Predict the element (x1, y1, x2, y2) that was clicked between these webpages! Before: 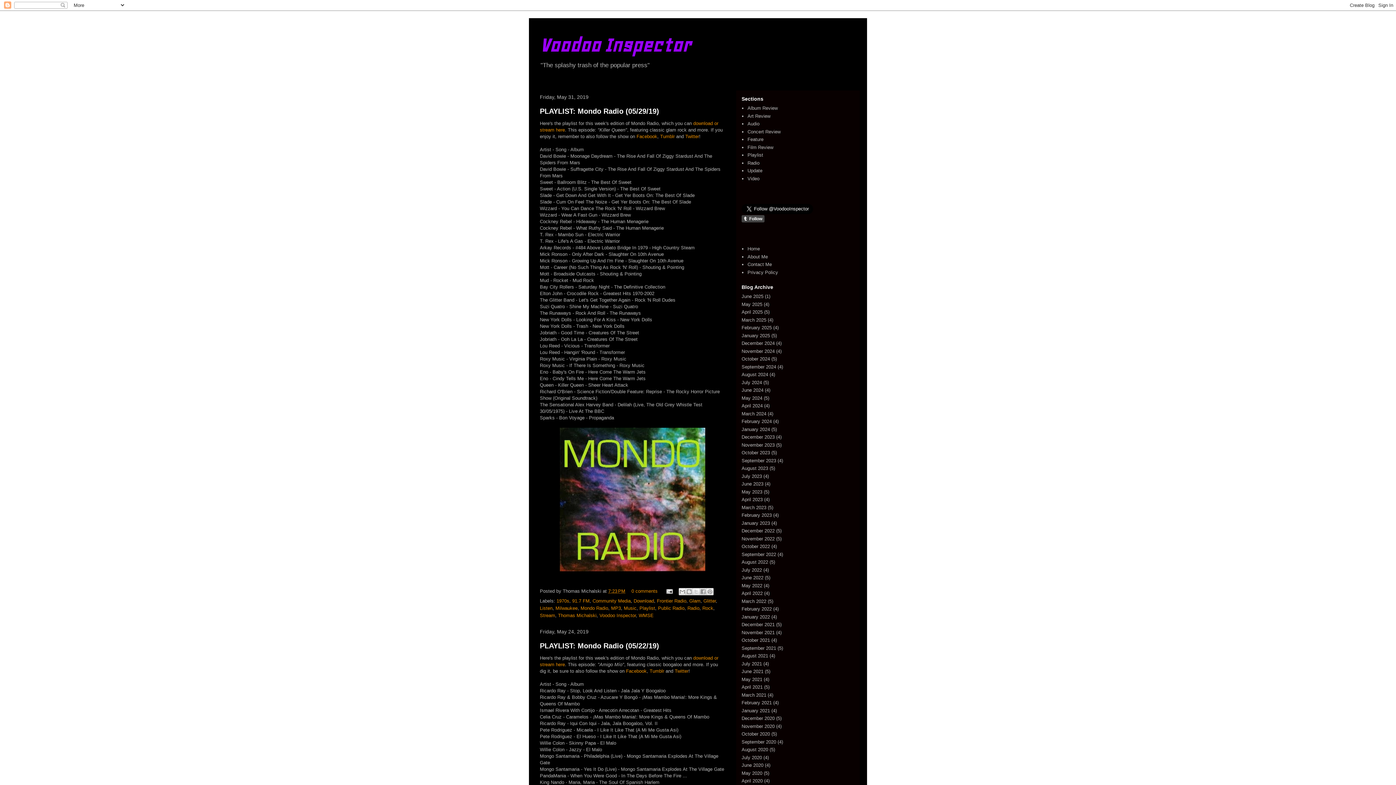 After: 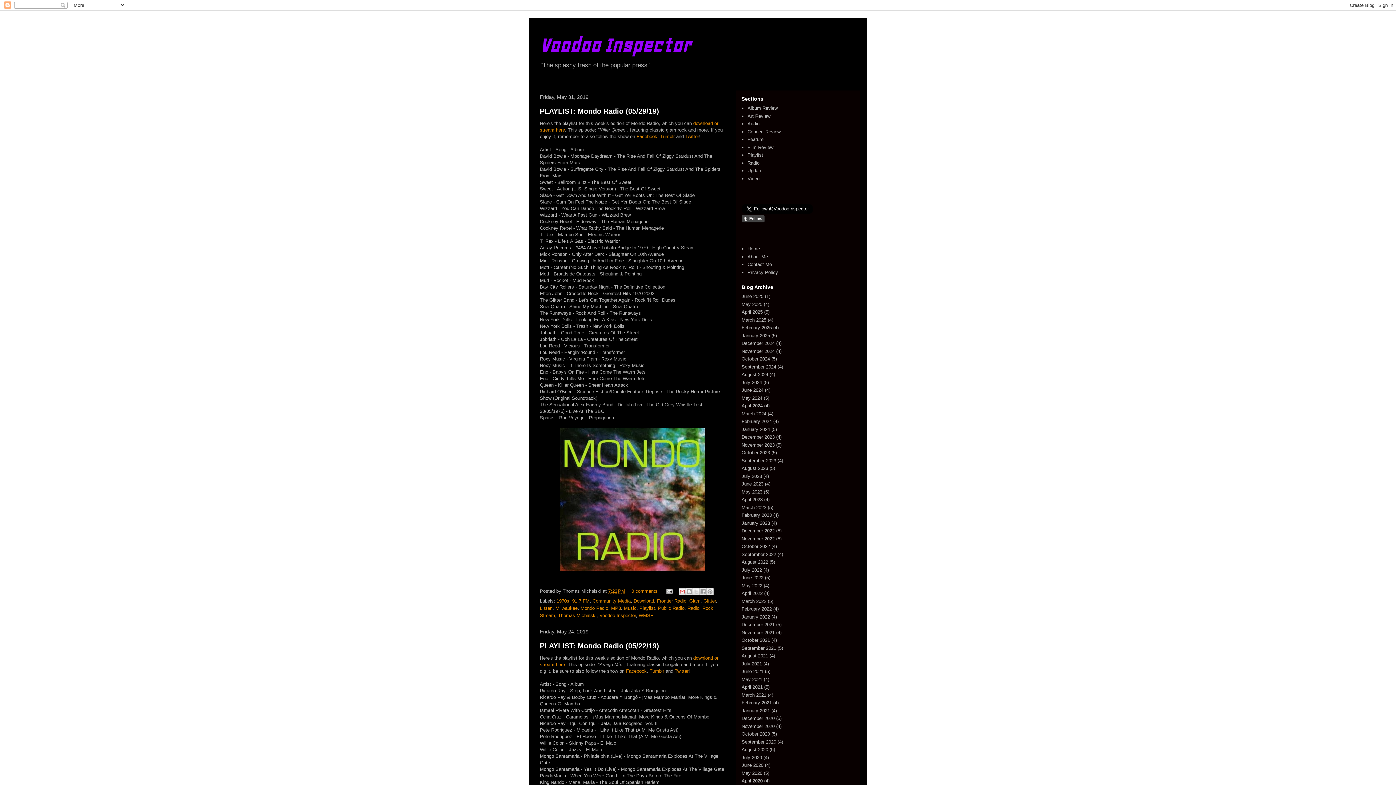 Action: label: Email This bbox: (678, 588, 686, 595)